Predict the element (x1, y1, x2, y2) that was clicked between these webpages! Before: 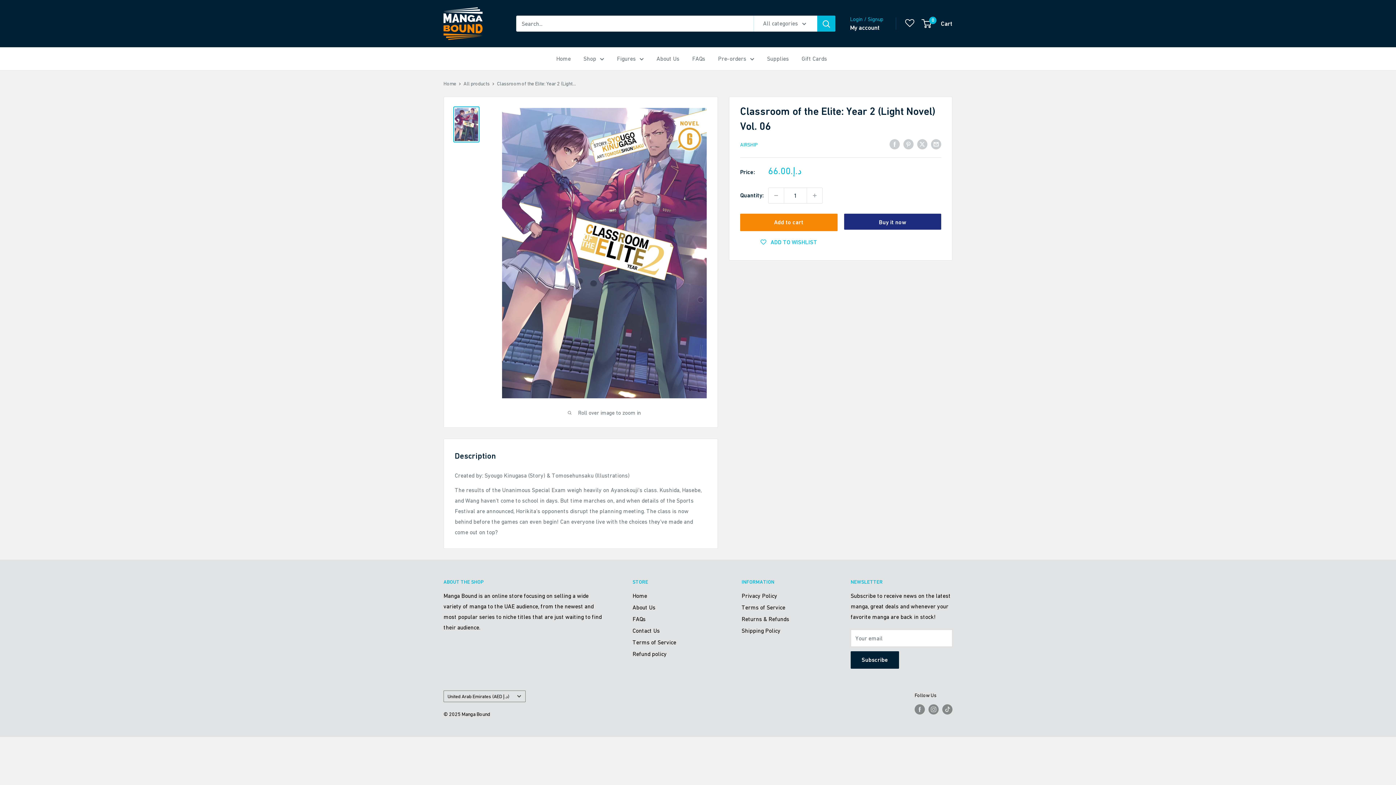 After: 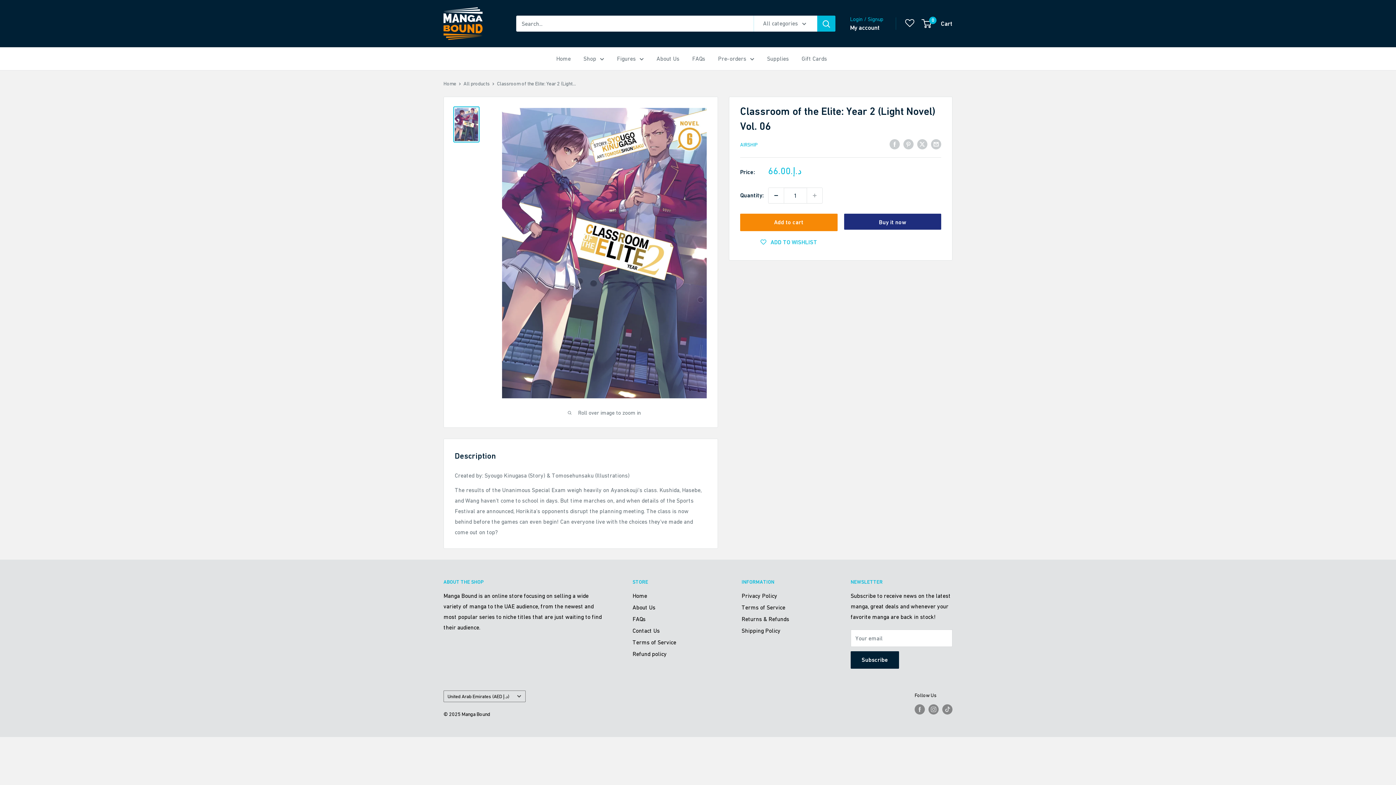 Action: label: Decrease quantity by 1 bbox: (768, 188, 784, 203)